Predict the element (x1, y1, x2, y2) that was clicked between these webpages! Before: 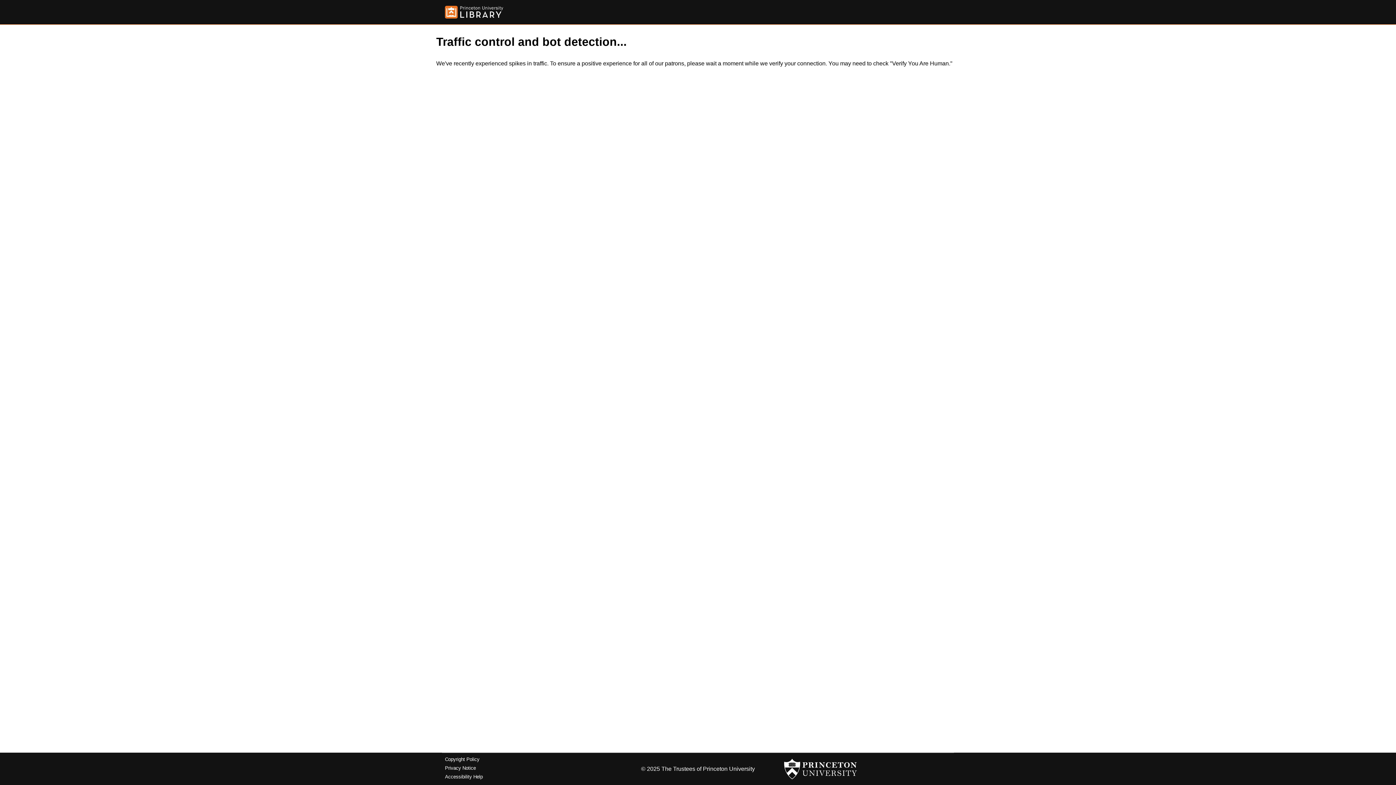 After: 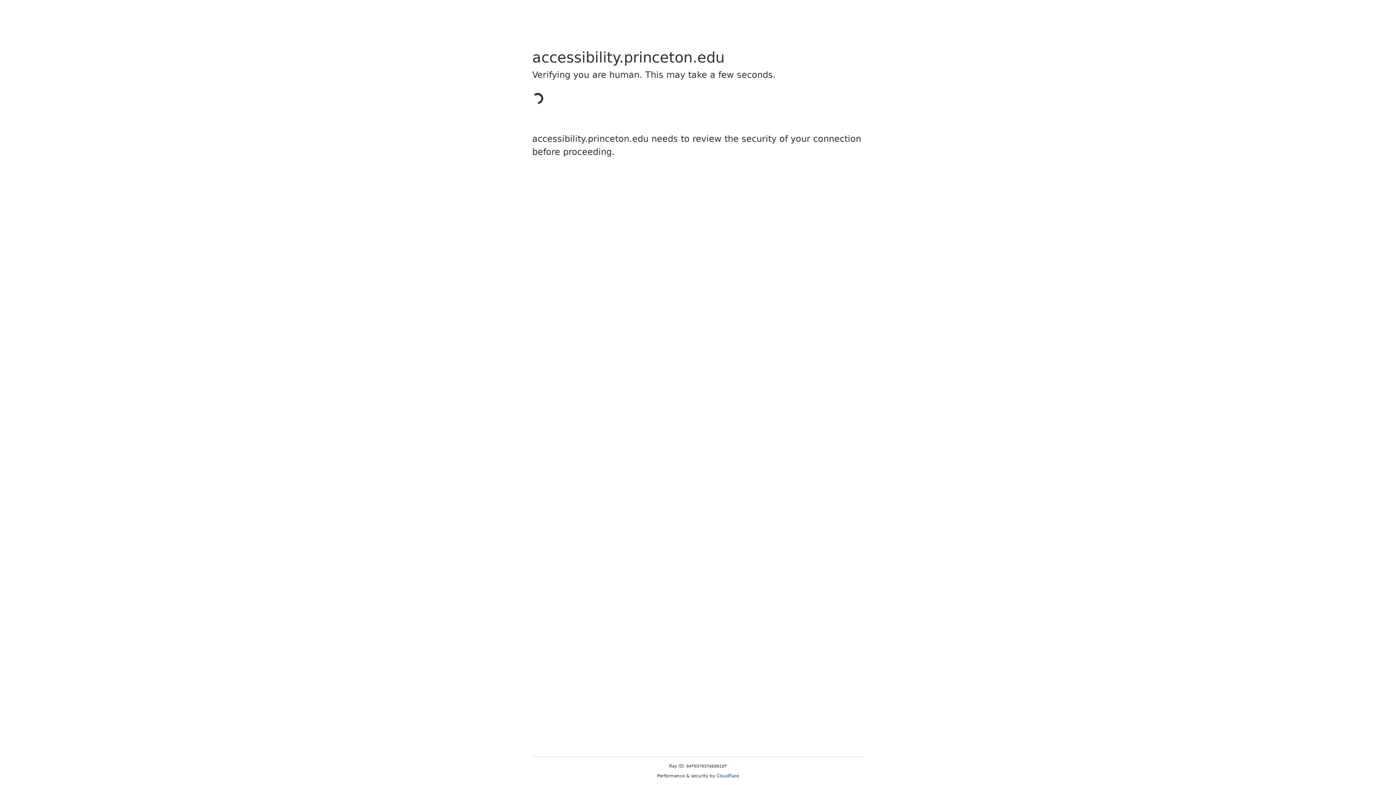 Action: label: Accessibility Help bbox: (445, 774, 482, 779)